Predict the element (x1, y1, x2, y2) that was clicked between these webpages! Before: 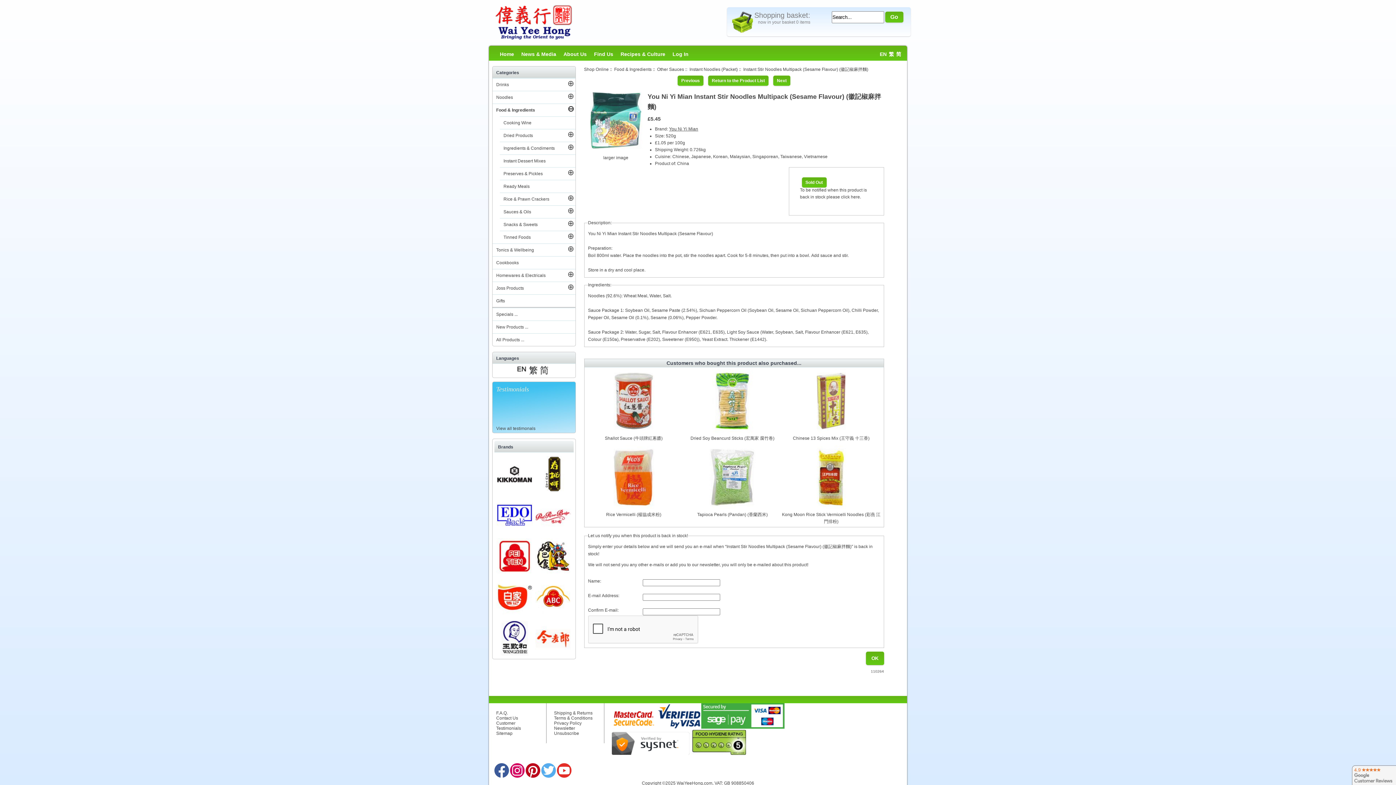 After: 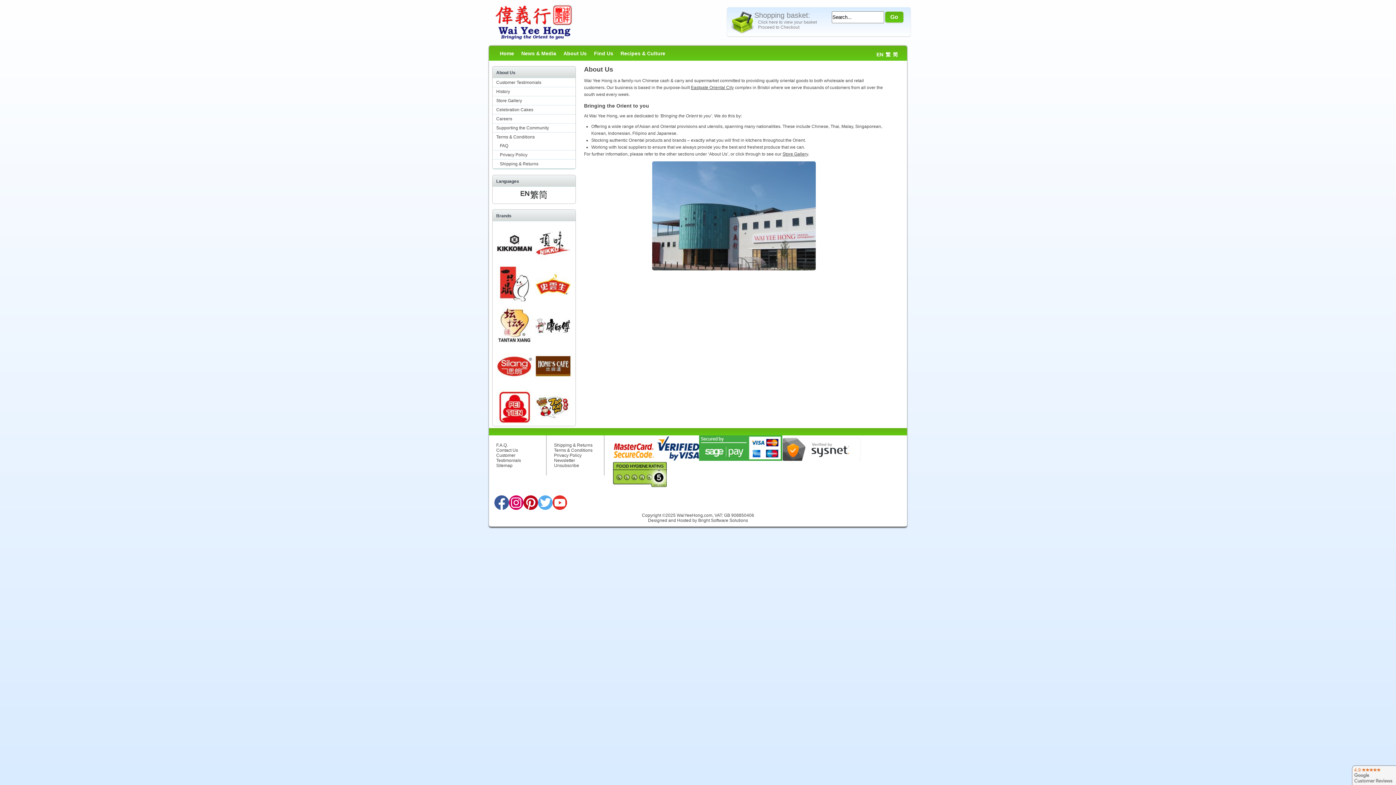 Action: label: About Us bbox: (563, 51, 586, 57)